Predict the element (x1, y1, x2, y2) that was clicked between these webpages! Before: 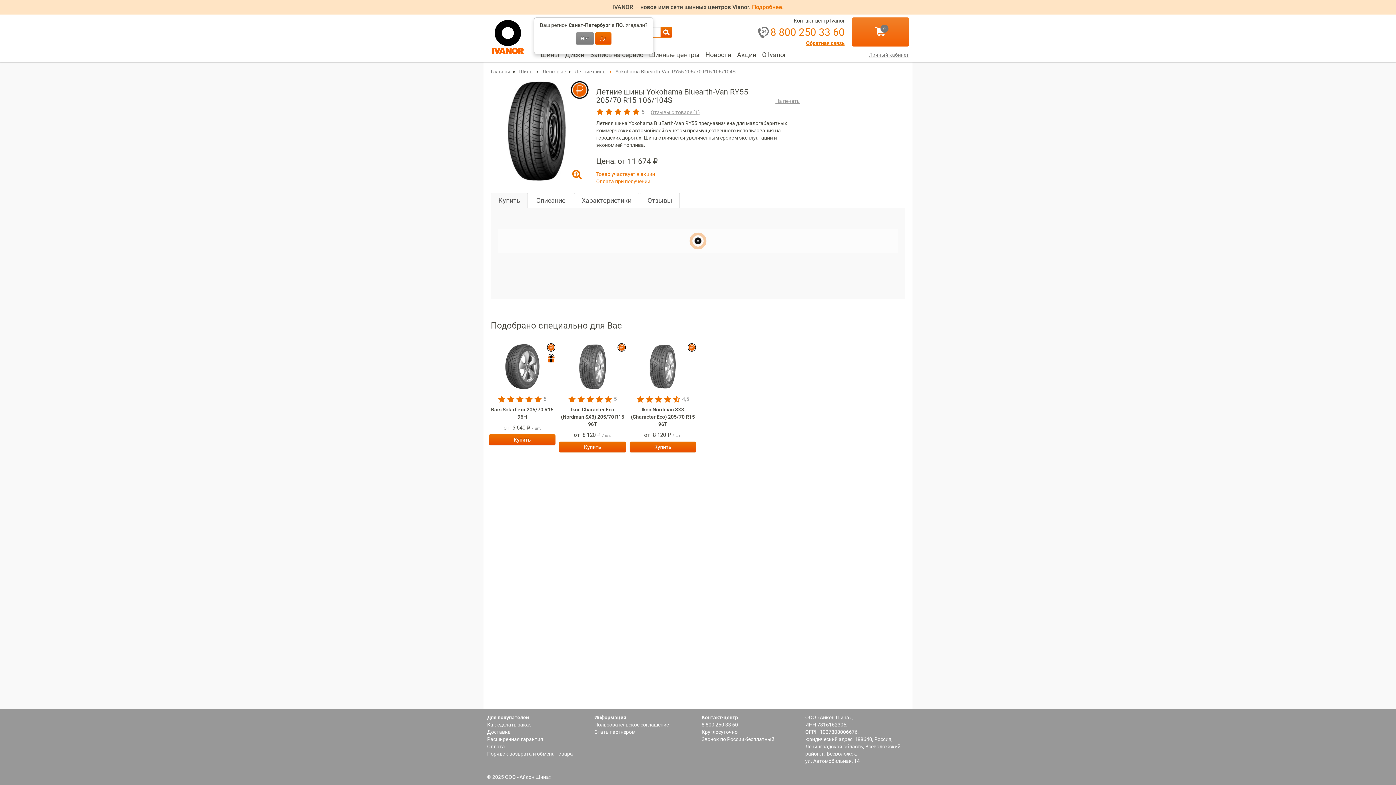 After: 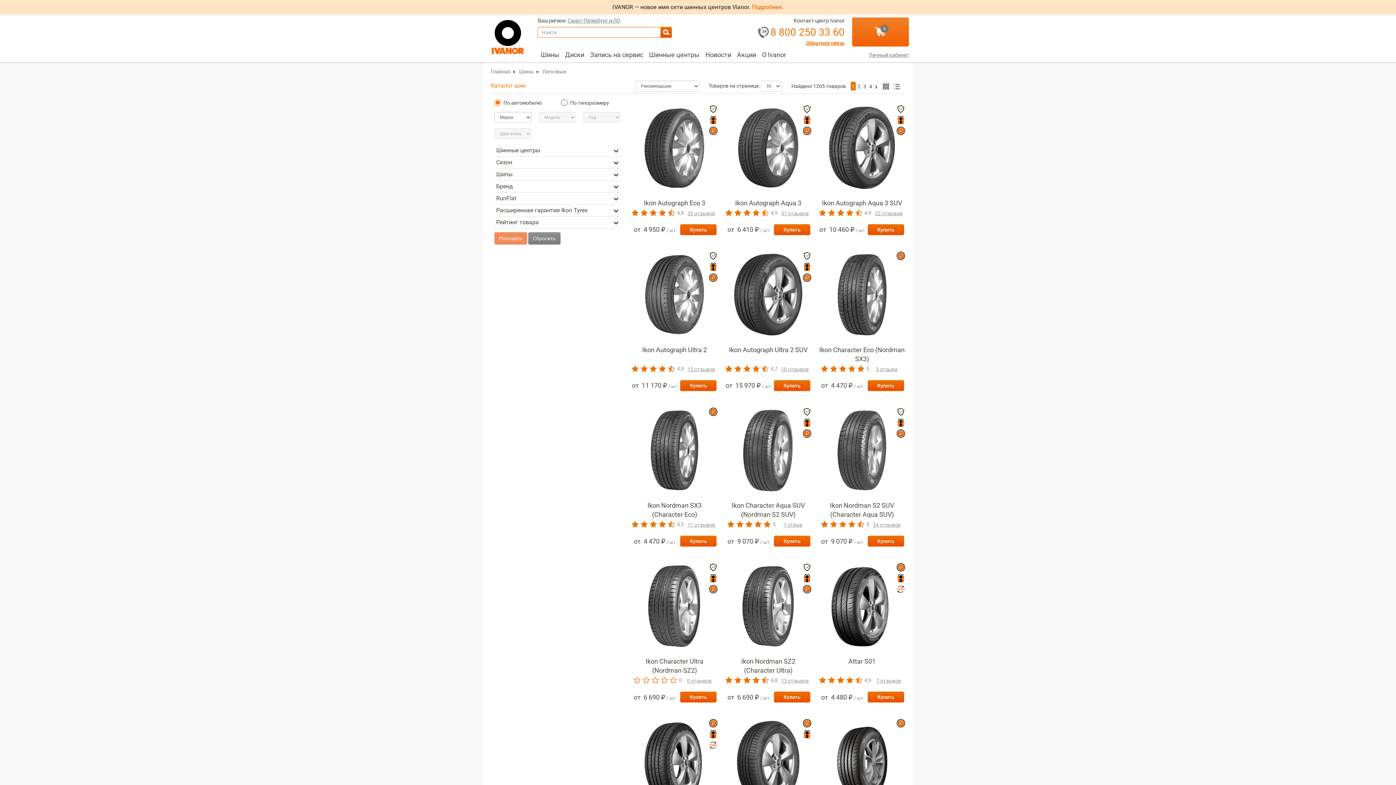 Action: label: Легковые bbox: (542, 68, 566, 74)